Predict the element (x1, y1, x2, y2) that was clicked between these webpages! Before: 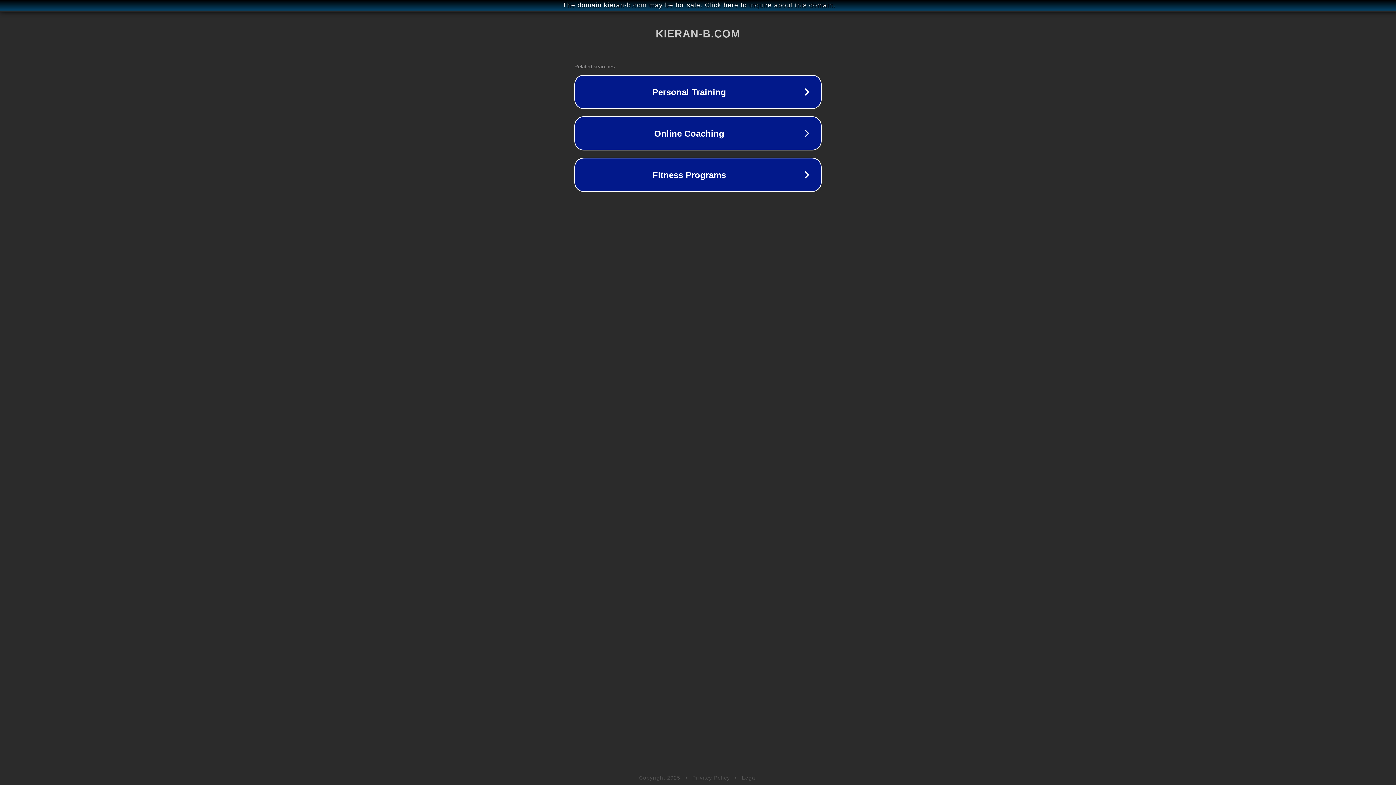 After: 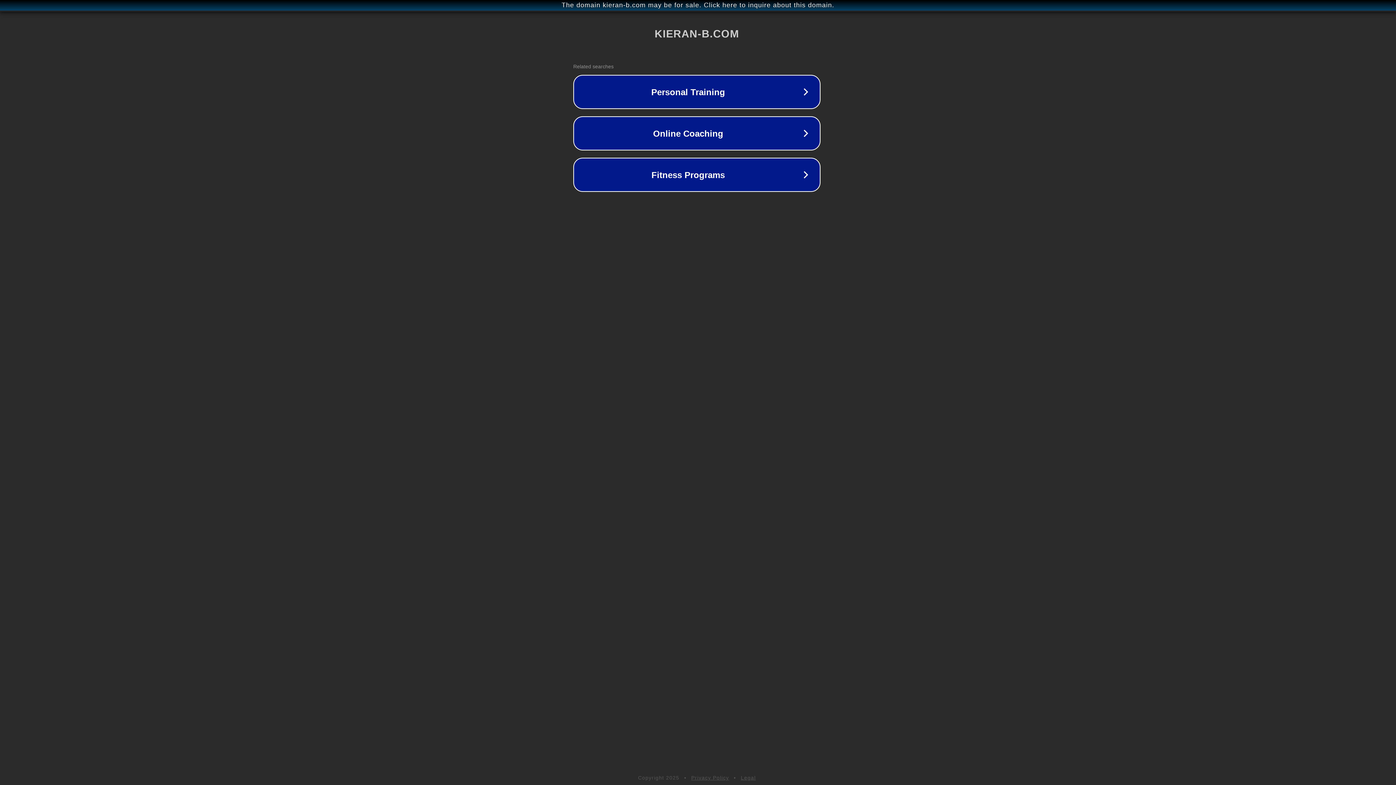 Action: bbox: (1, 1, 1397, 9) label: The domain kieran-b.com may be for sale. Click here to inquire about this domain.